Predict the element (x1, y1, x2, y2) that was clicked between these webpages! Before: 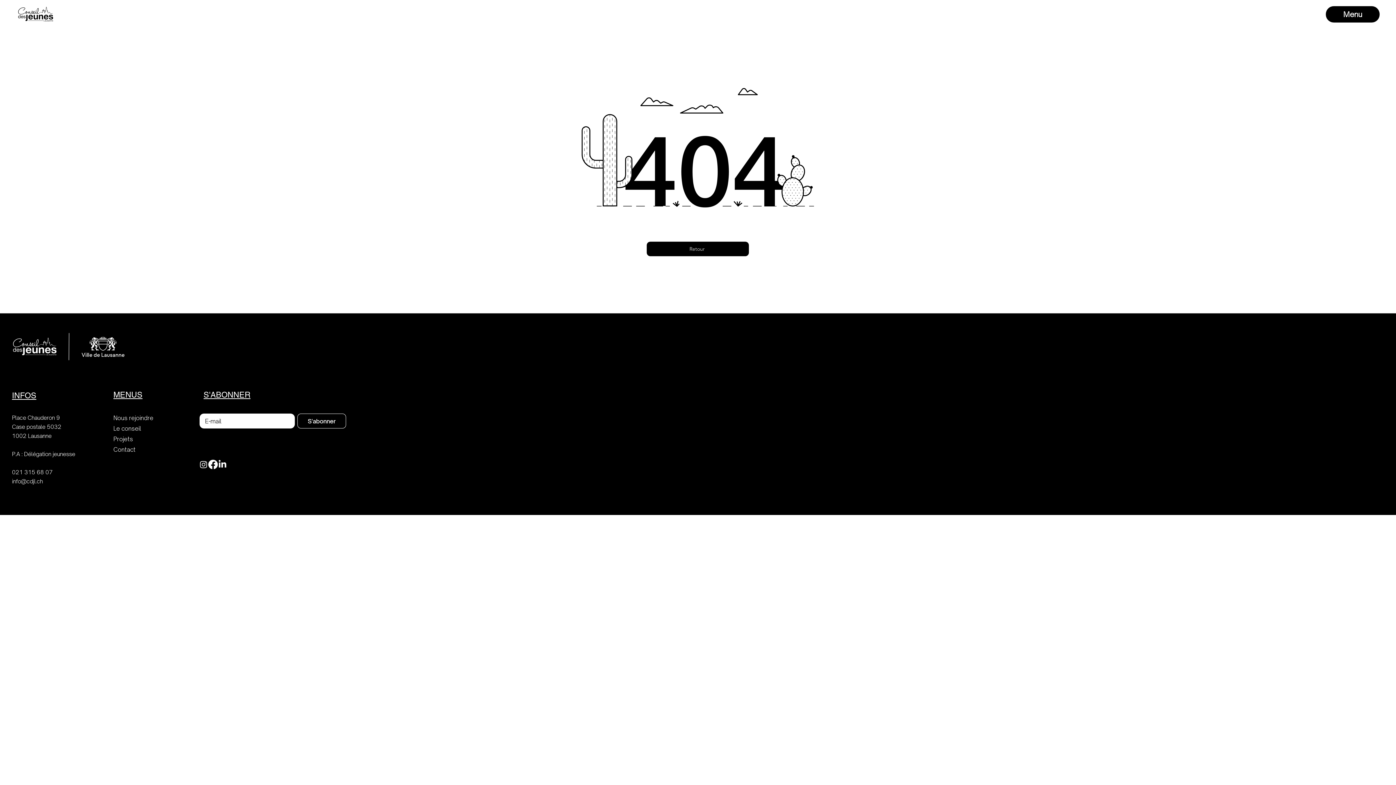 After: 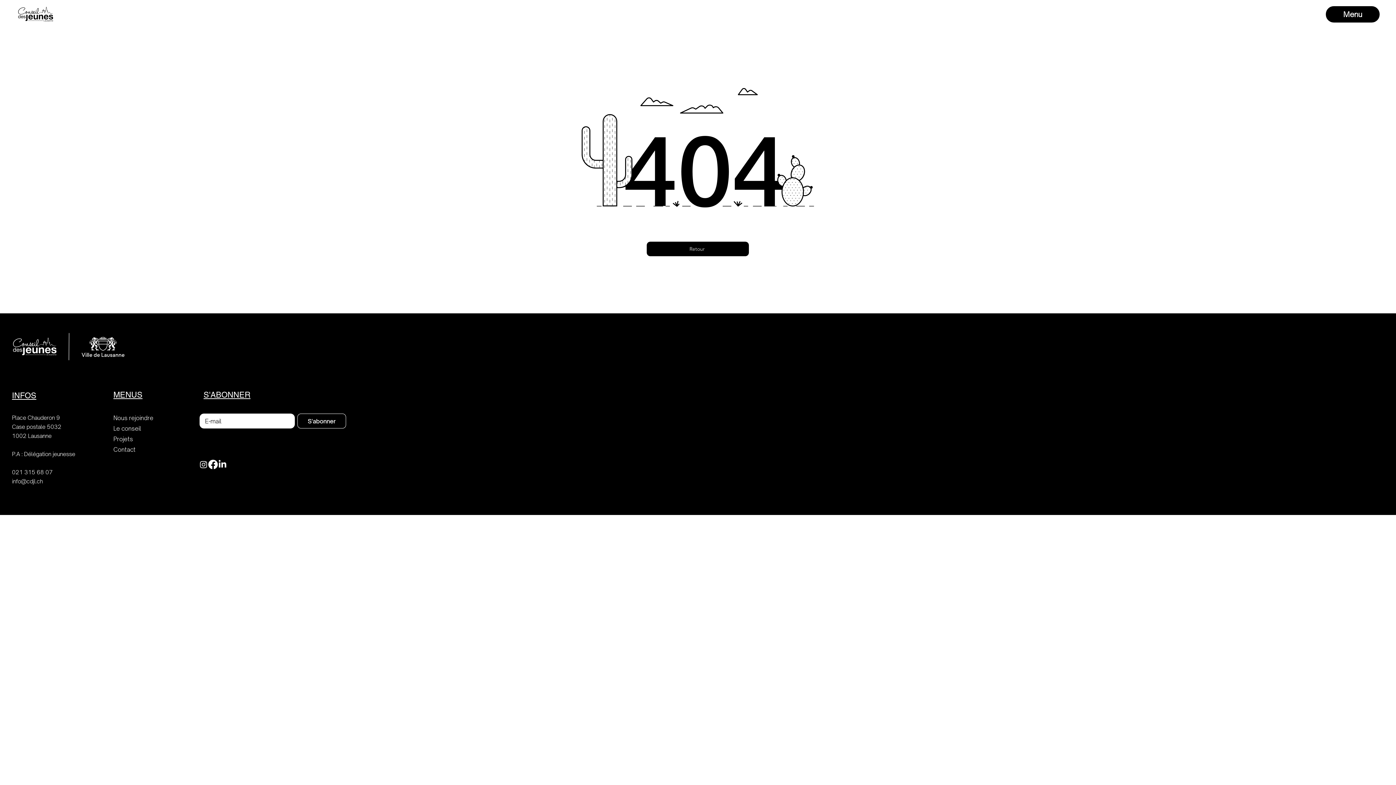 Action: label: info@cdjl.ch bbox: (12, 478, 42, 485)